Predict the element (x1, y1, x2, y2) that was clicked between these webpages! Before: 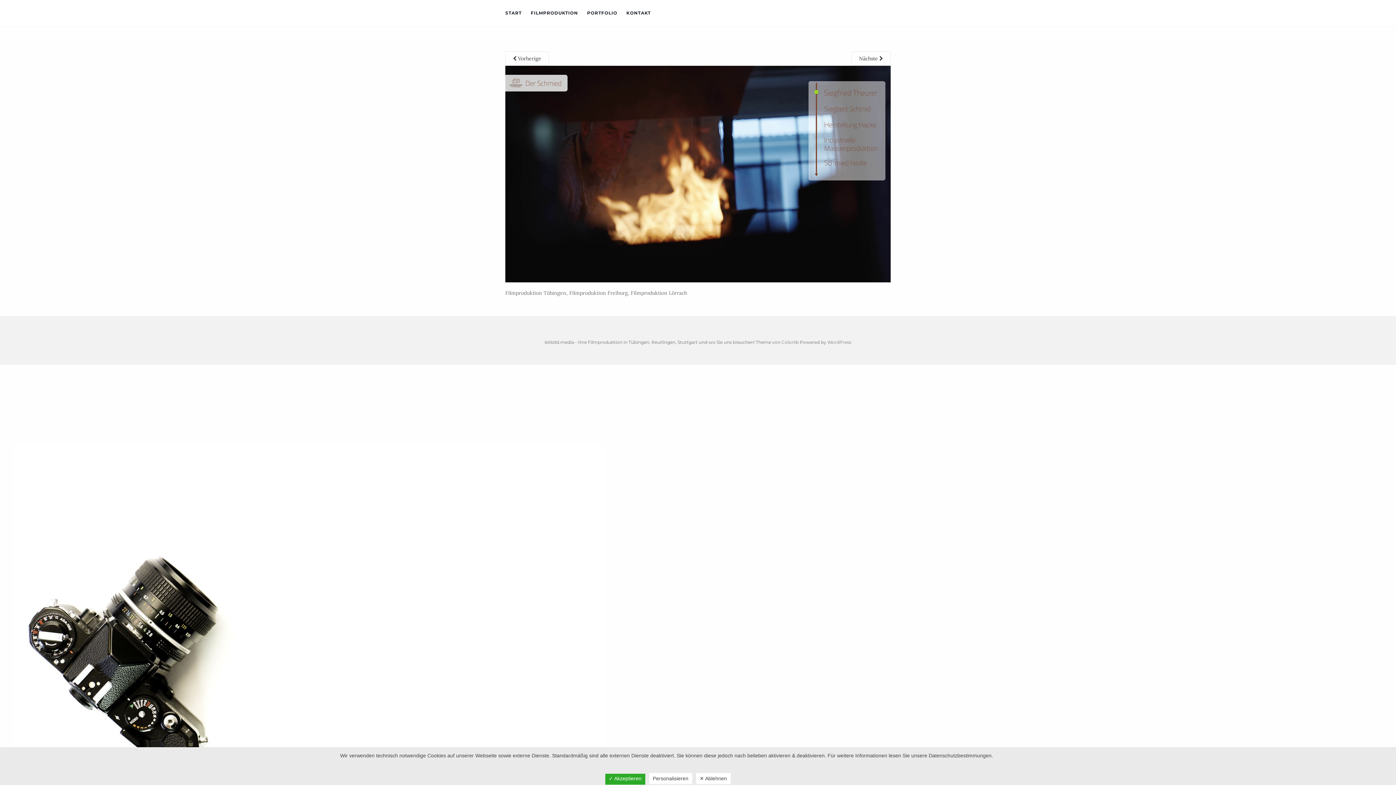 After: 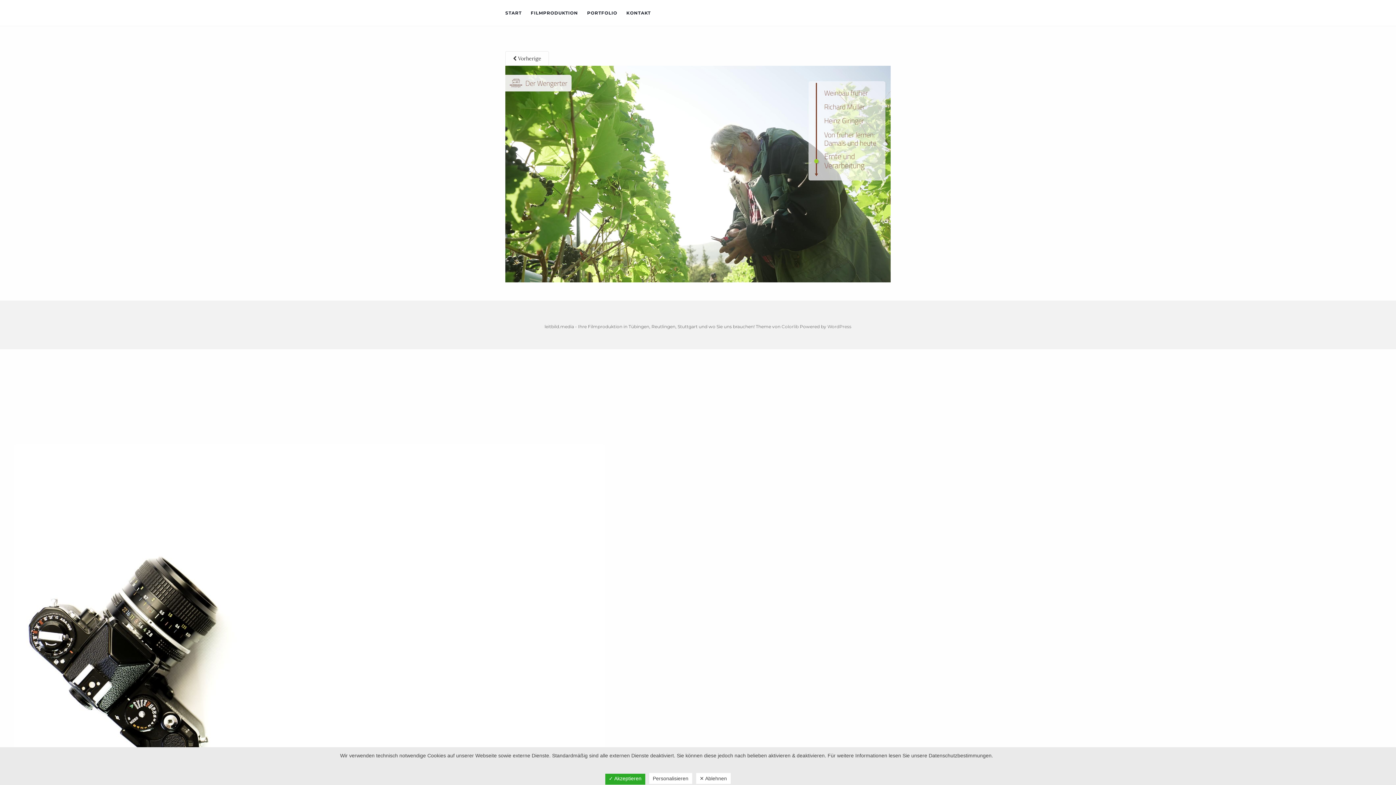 Action: bbox: (851, 51, 890, 65) label: Nächste 